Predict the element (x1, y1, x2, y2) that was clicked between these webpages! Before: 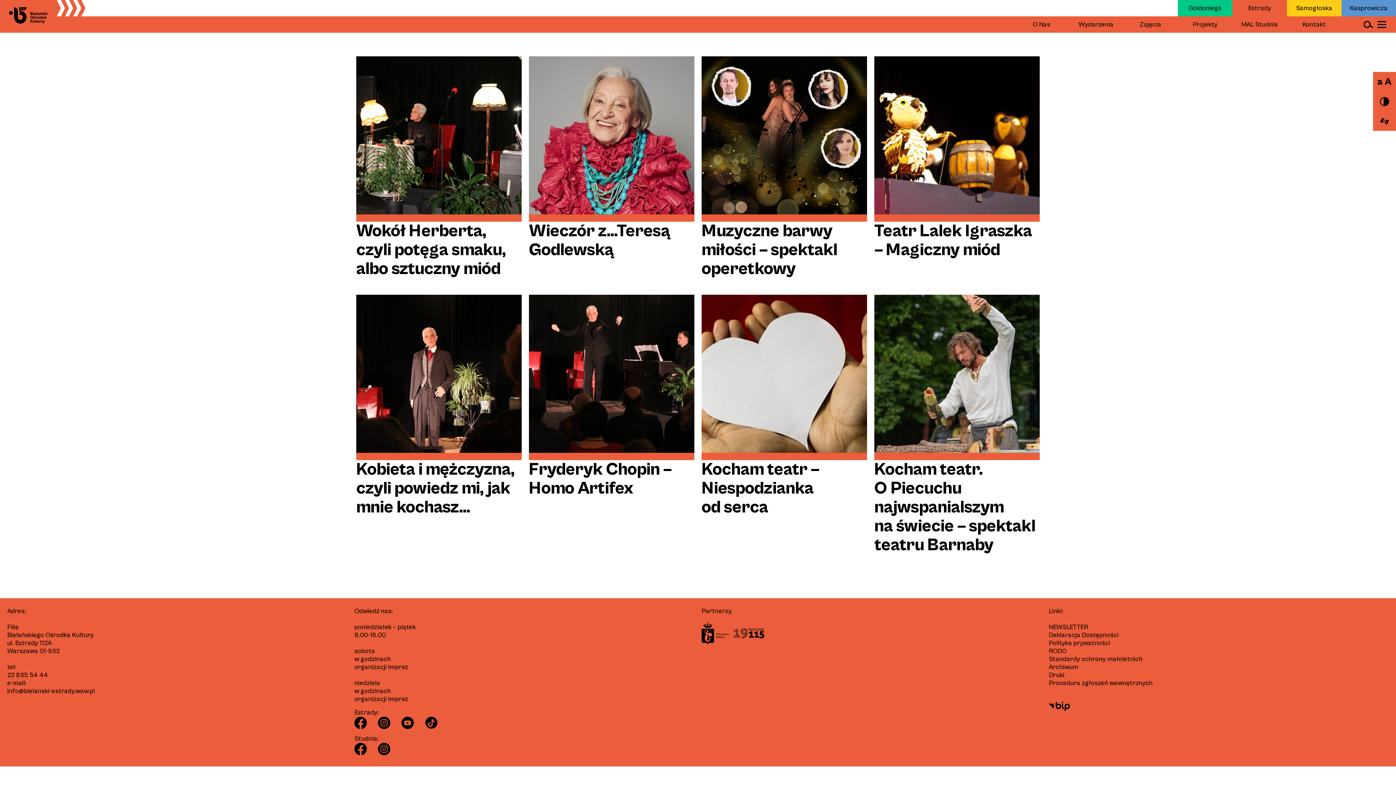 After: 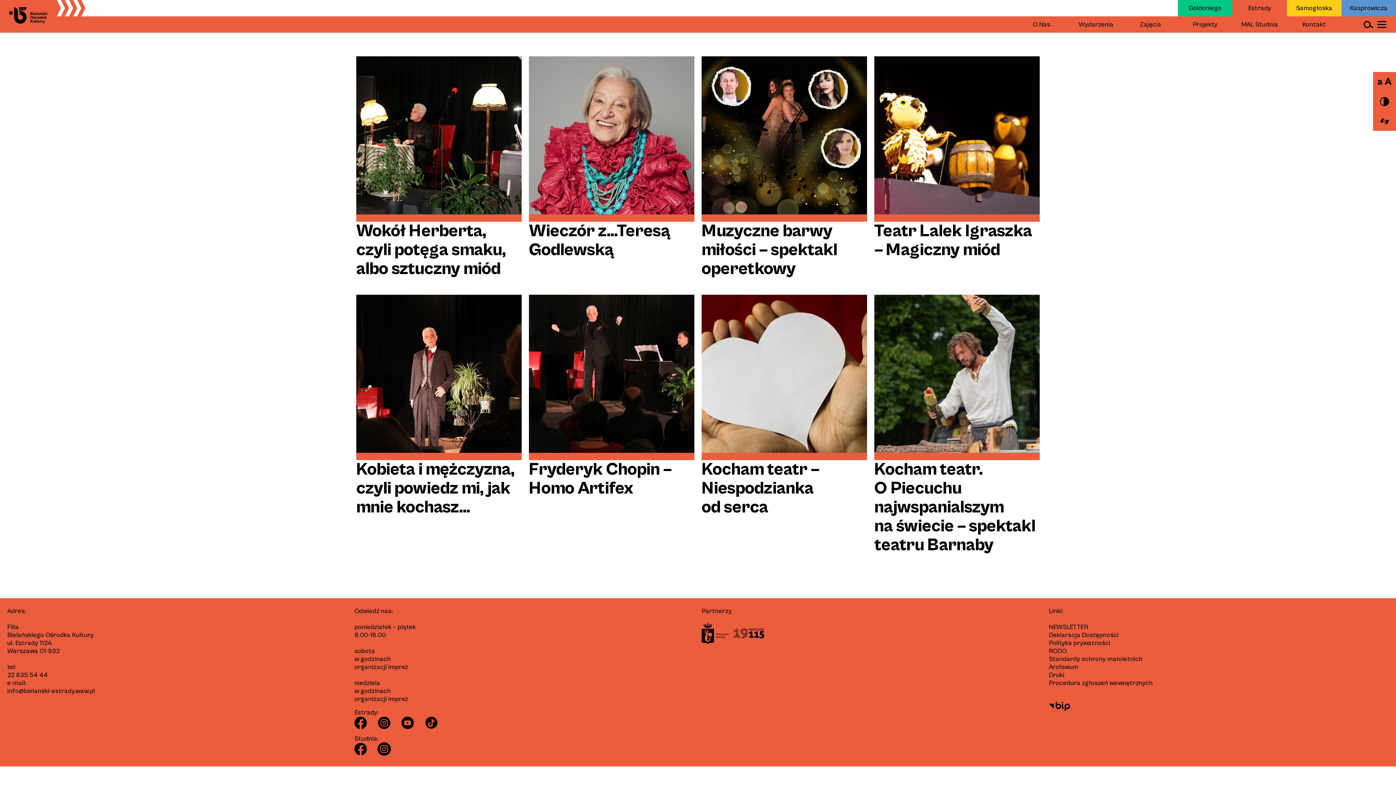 Action: bbox: (377, 749, 390, 757)